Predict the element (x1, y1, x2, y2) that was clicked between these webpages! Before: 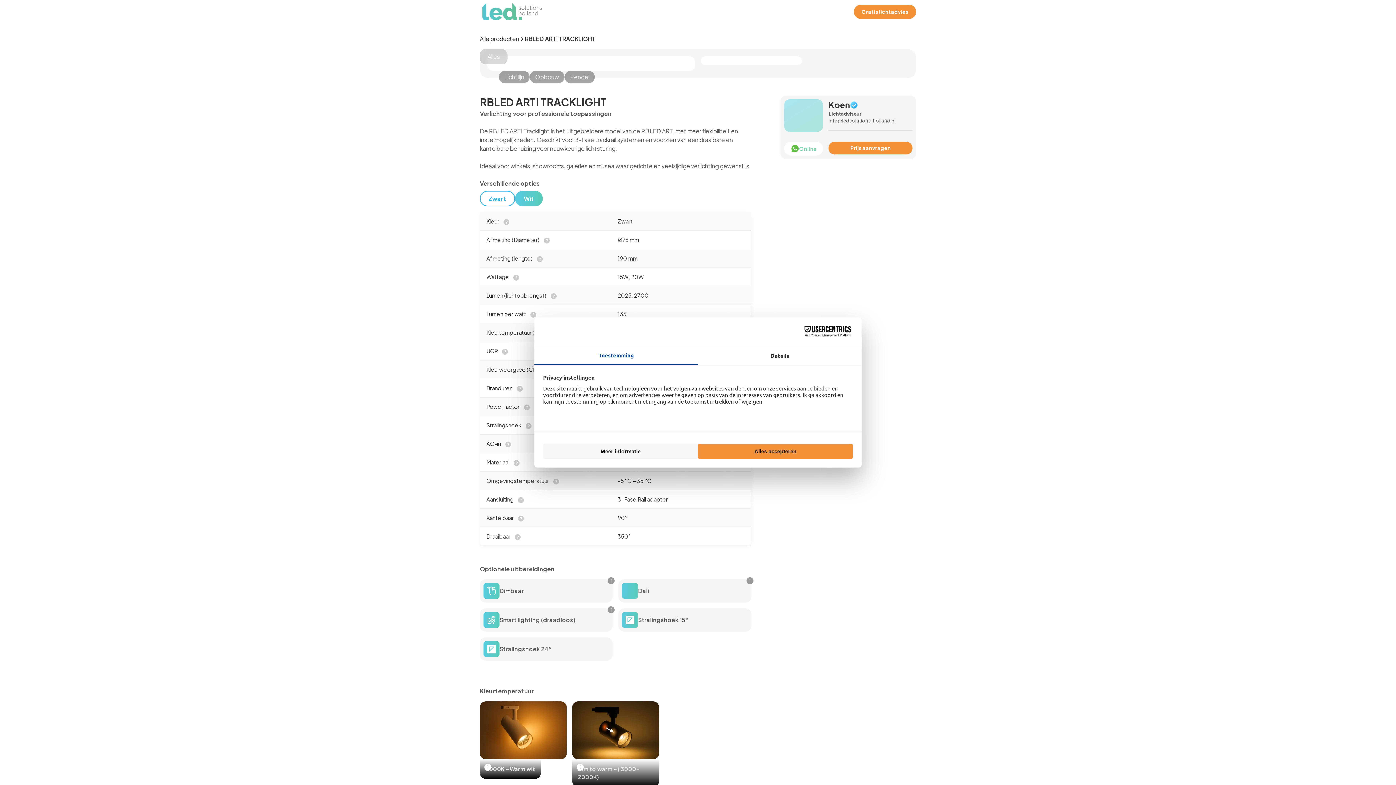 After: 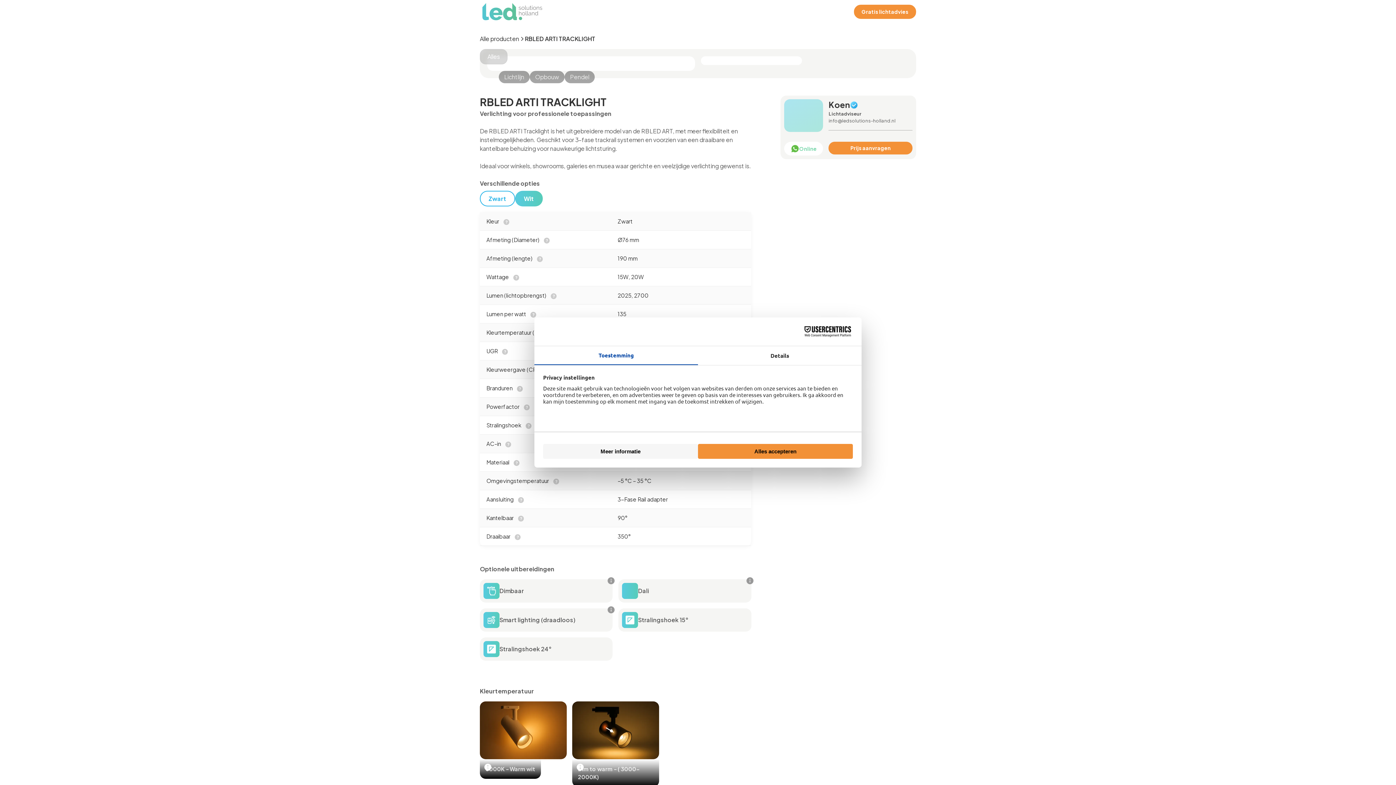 Action: bbox: (784, 141, 823, 155) label: Online